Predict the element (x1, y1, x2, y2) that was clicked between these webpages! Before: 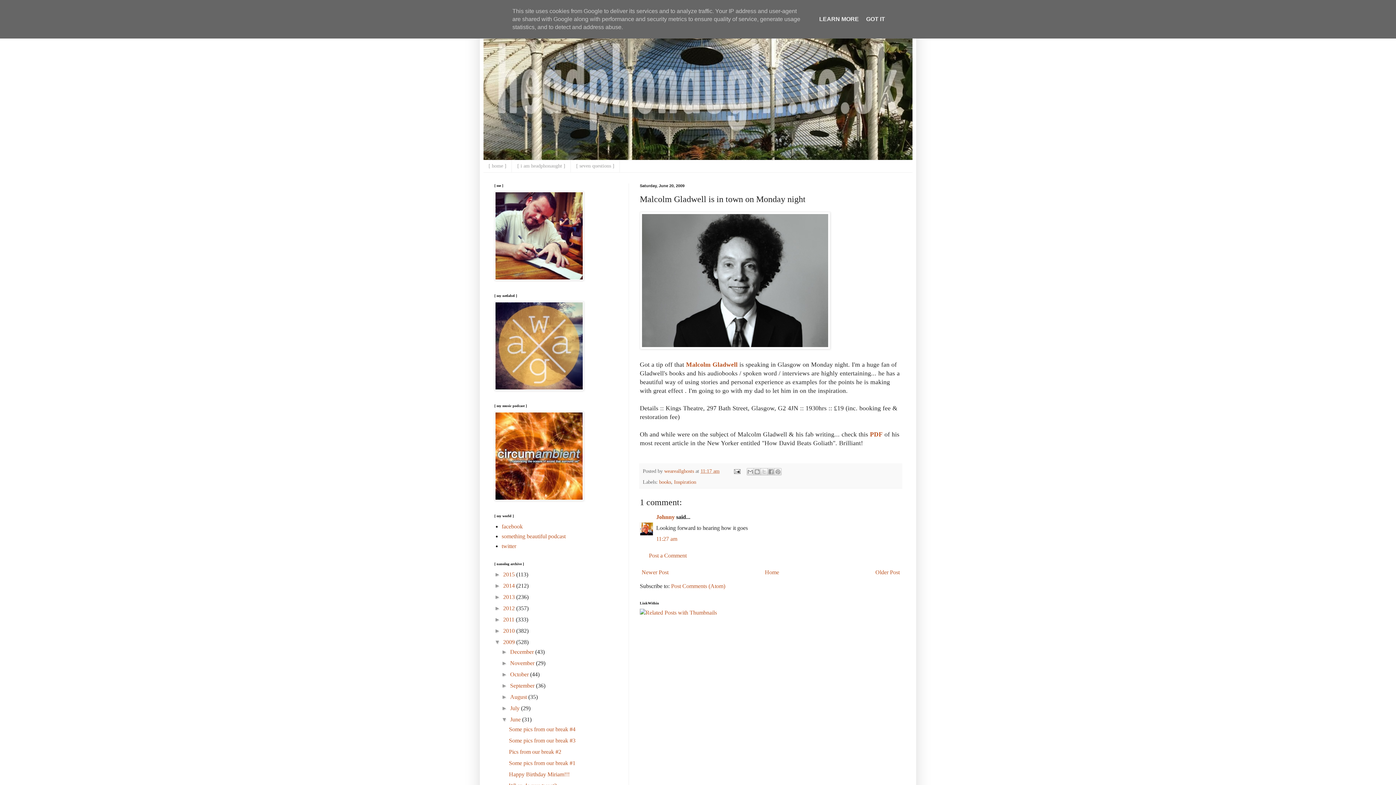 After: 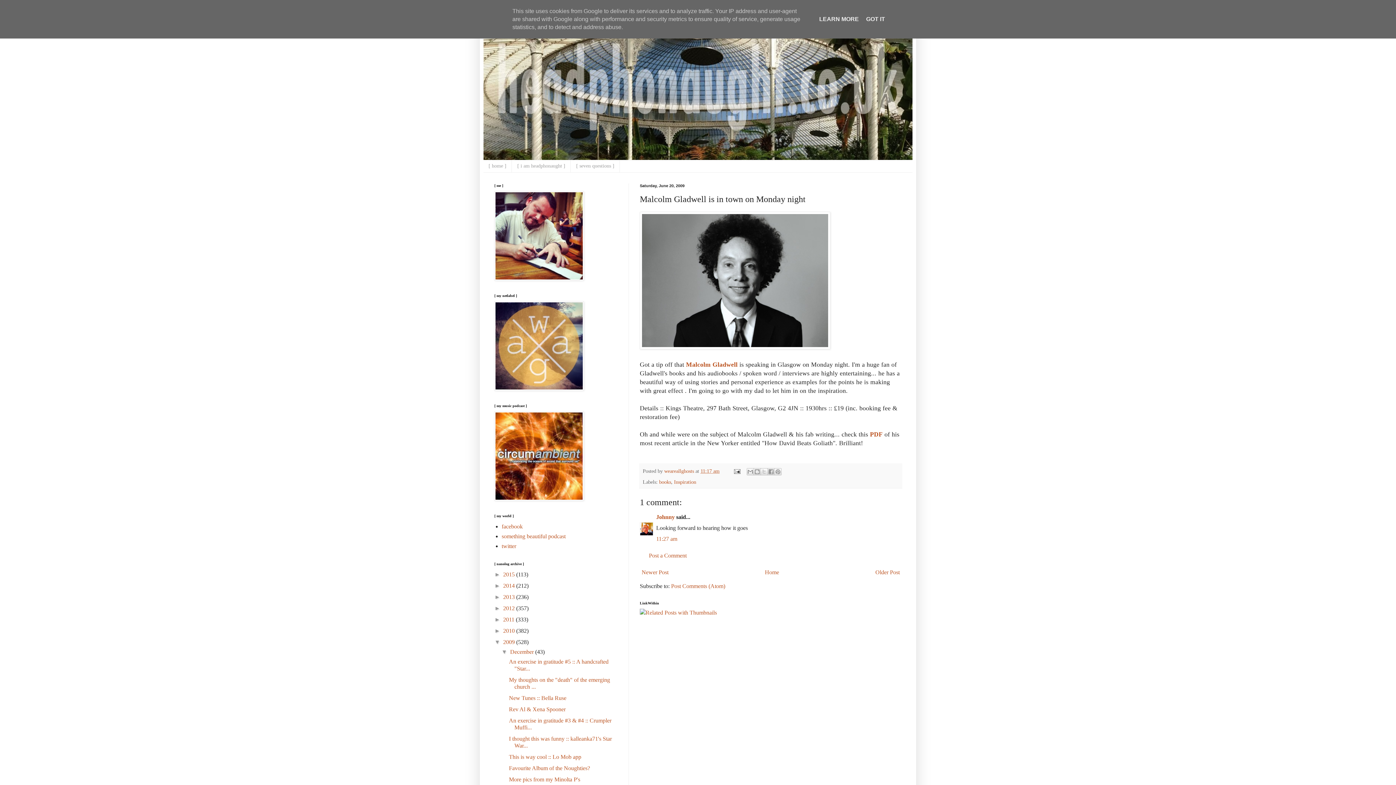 Action: label: ►   bbox: (501, 649, 510, 655)